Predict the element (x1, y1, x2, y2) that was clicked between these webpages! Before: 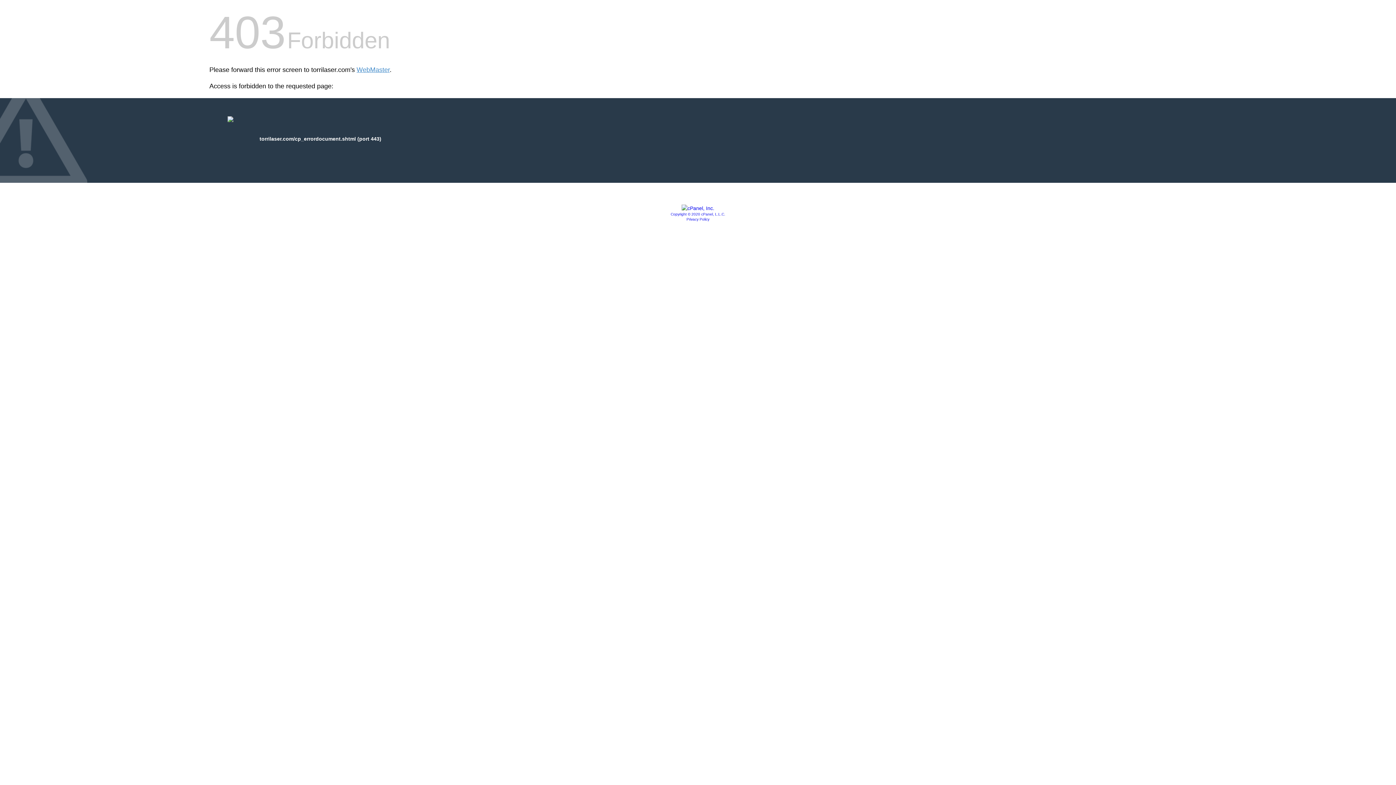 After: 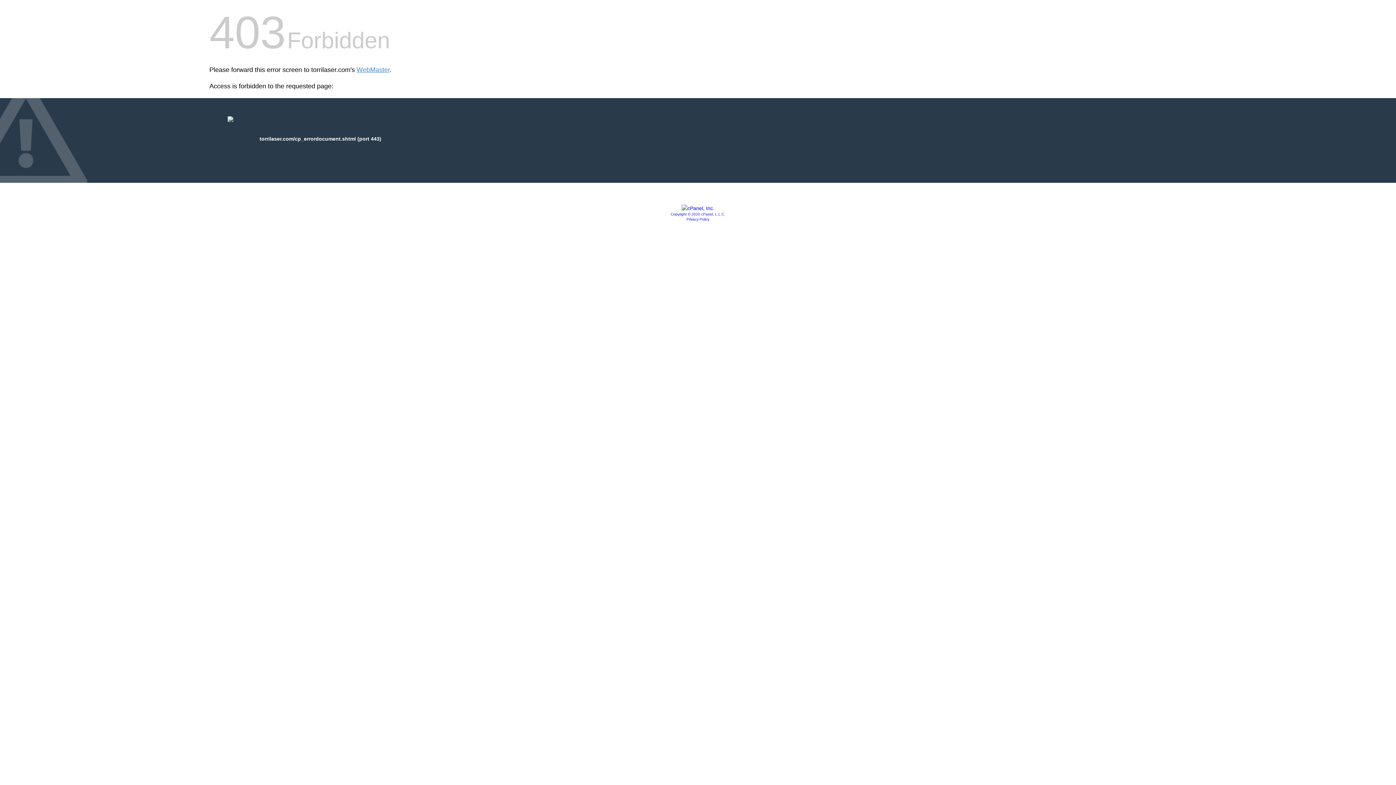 Action: bbox: (670, 212, 725, 216) label: Copyright © 2020 cPanel, L.L.C.